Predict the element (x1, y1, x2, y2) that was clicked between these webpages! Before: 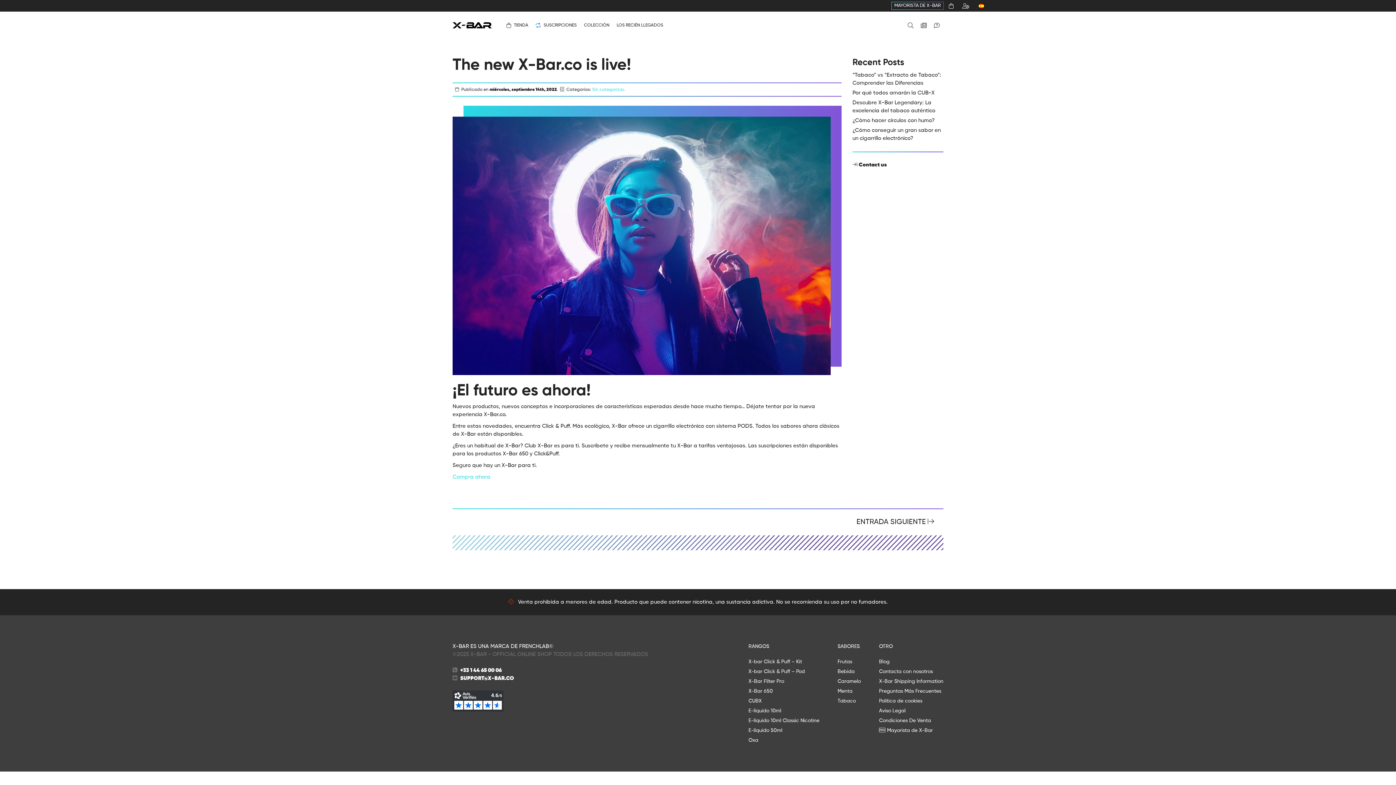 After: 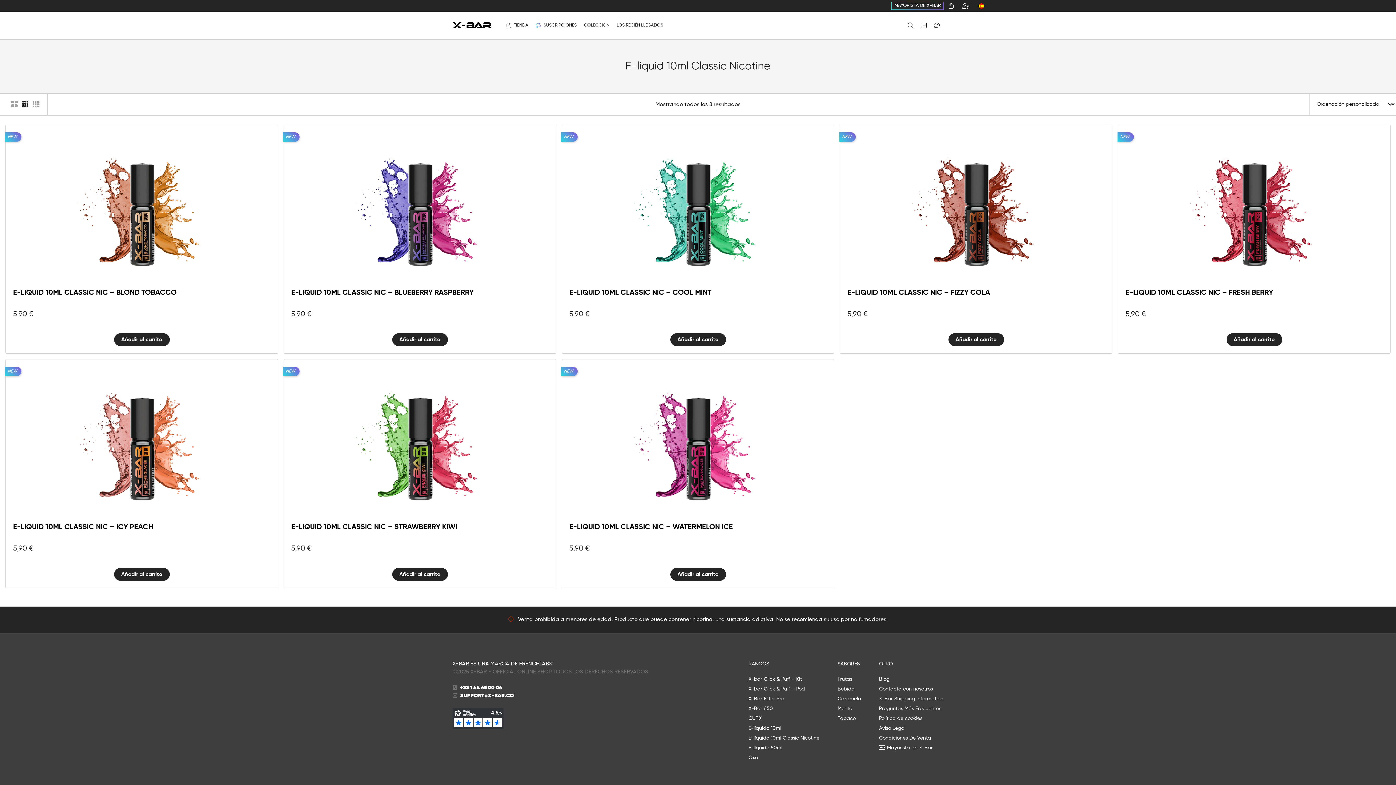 Action: bbox: (748, 718, 819, 723) label: E-líquido 10ml Classic Nicotine